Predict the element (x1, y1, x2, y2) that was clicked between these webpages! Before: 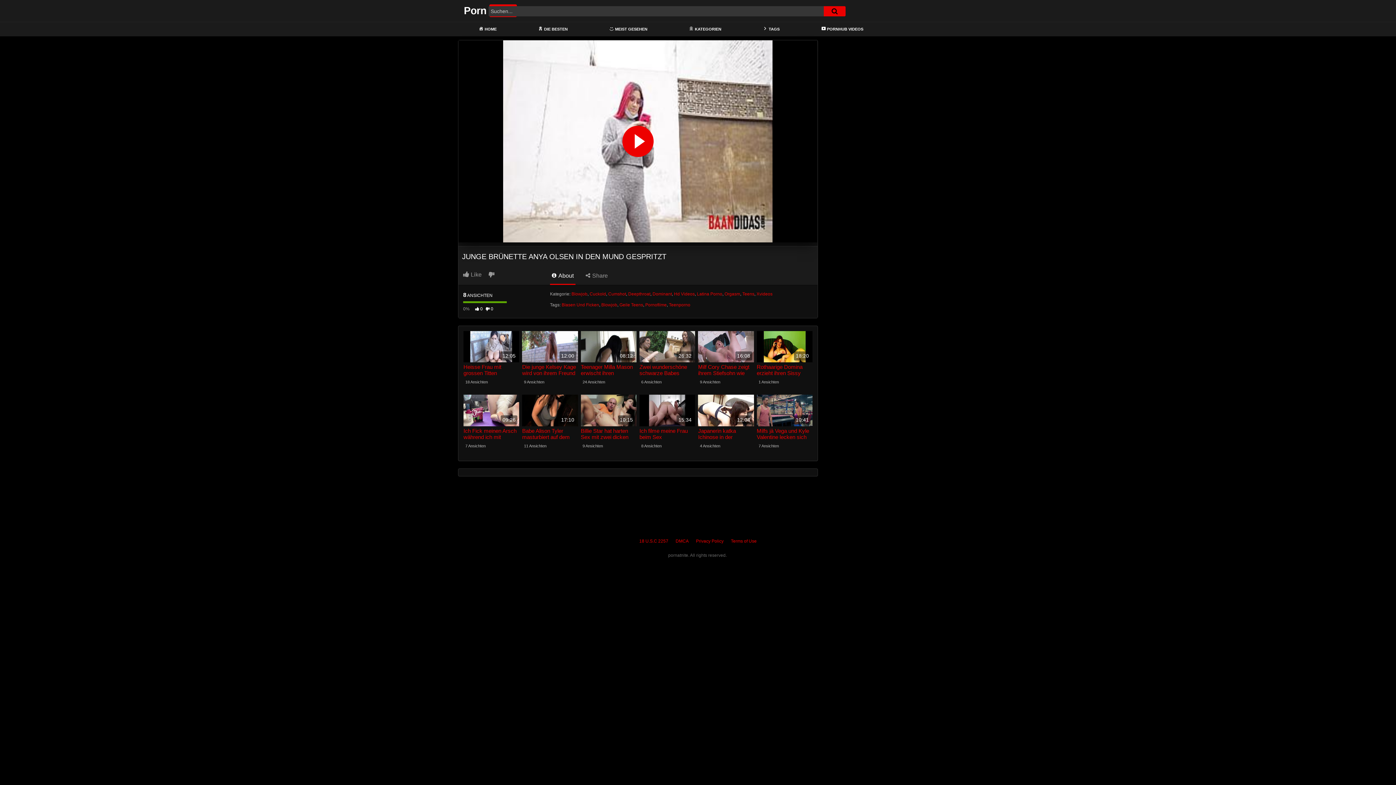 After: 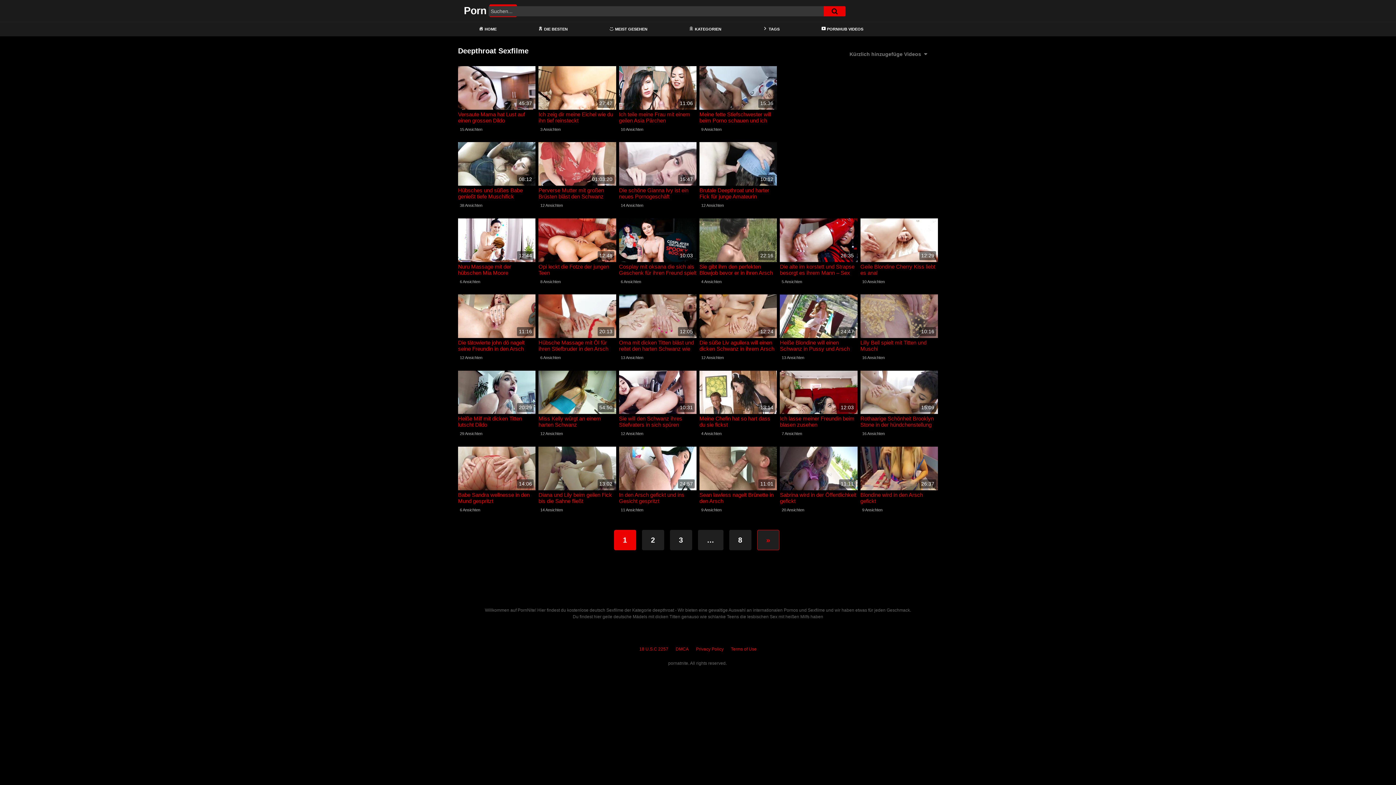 Action: bbox: (628, 291, 650, 296) label: Deepthroat